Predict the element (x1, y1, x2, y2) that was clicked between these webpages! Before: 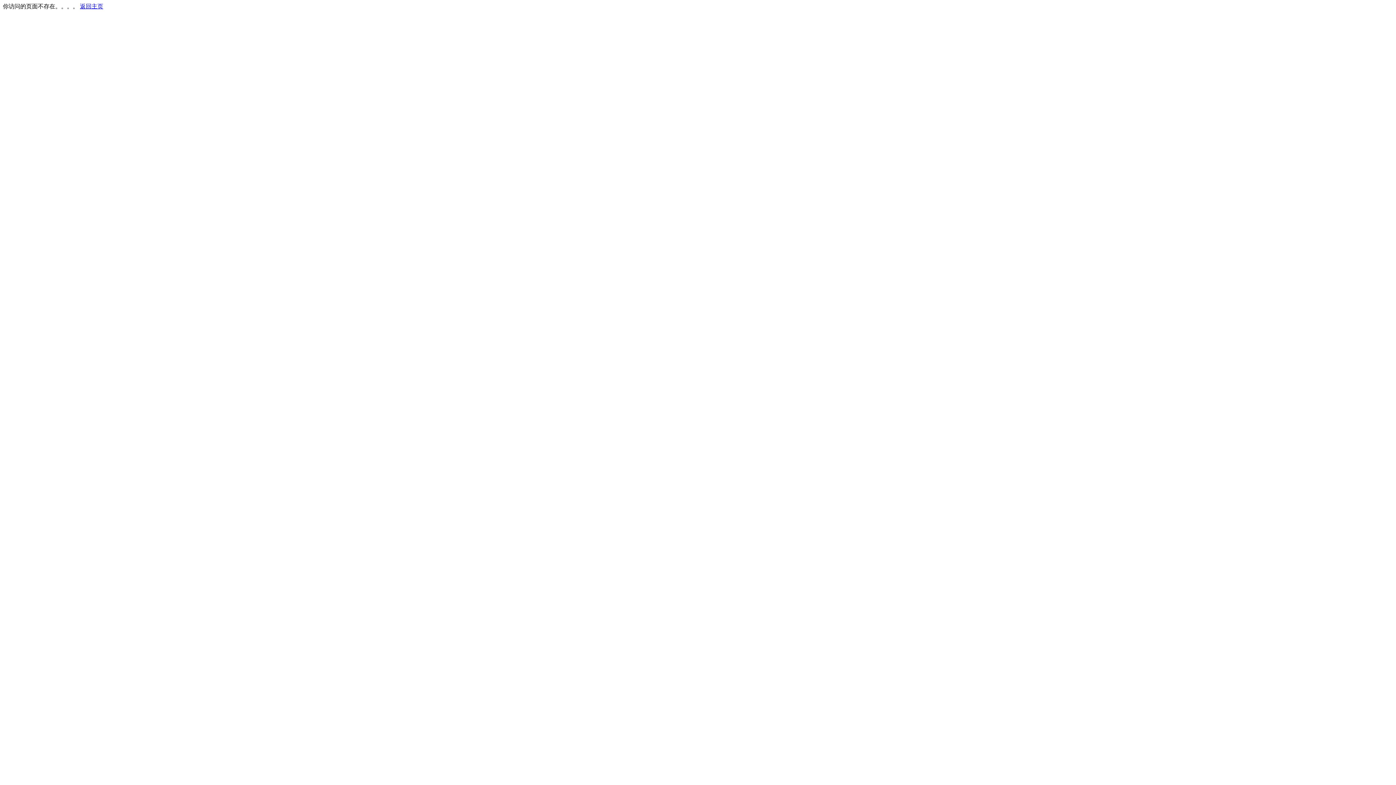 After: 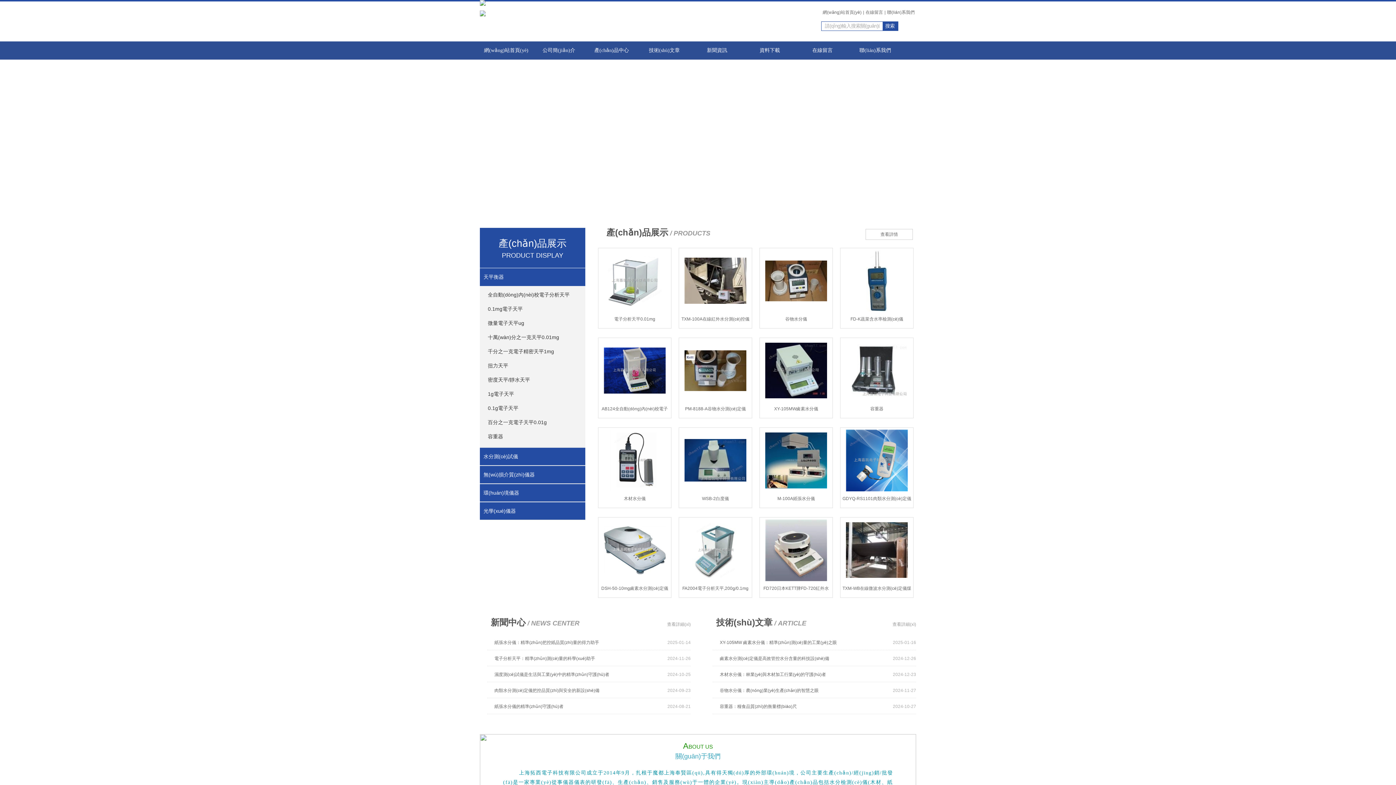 Action: bbox: (80, 3, 103, 9) label: 返回主页